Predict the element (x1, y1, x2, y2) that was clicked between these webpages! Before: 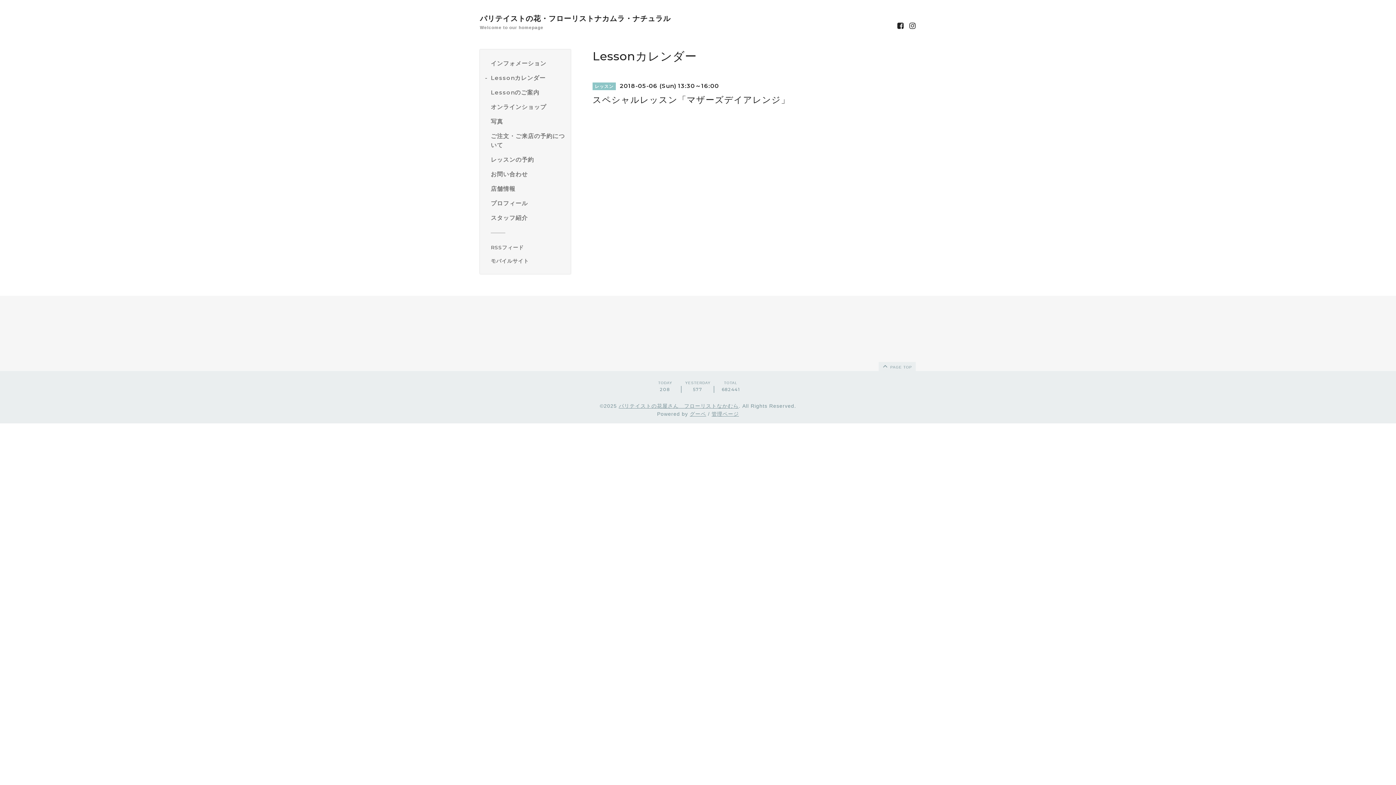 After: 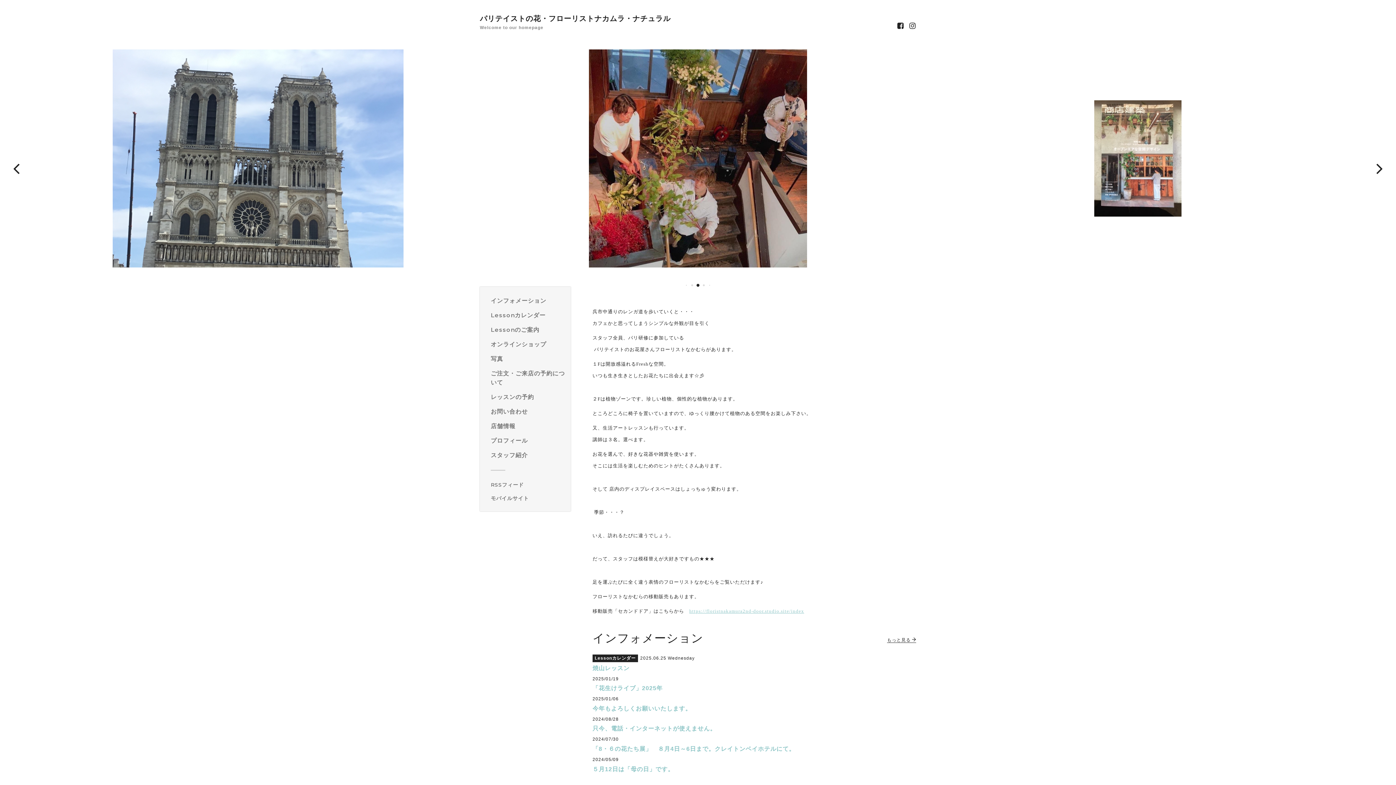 Action: bbox: (480, 14, 670, 22) label: パリテイストの花・フローリストナカムラ・ナチュラル